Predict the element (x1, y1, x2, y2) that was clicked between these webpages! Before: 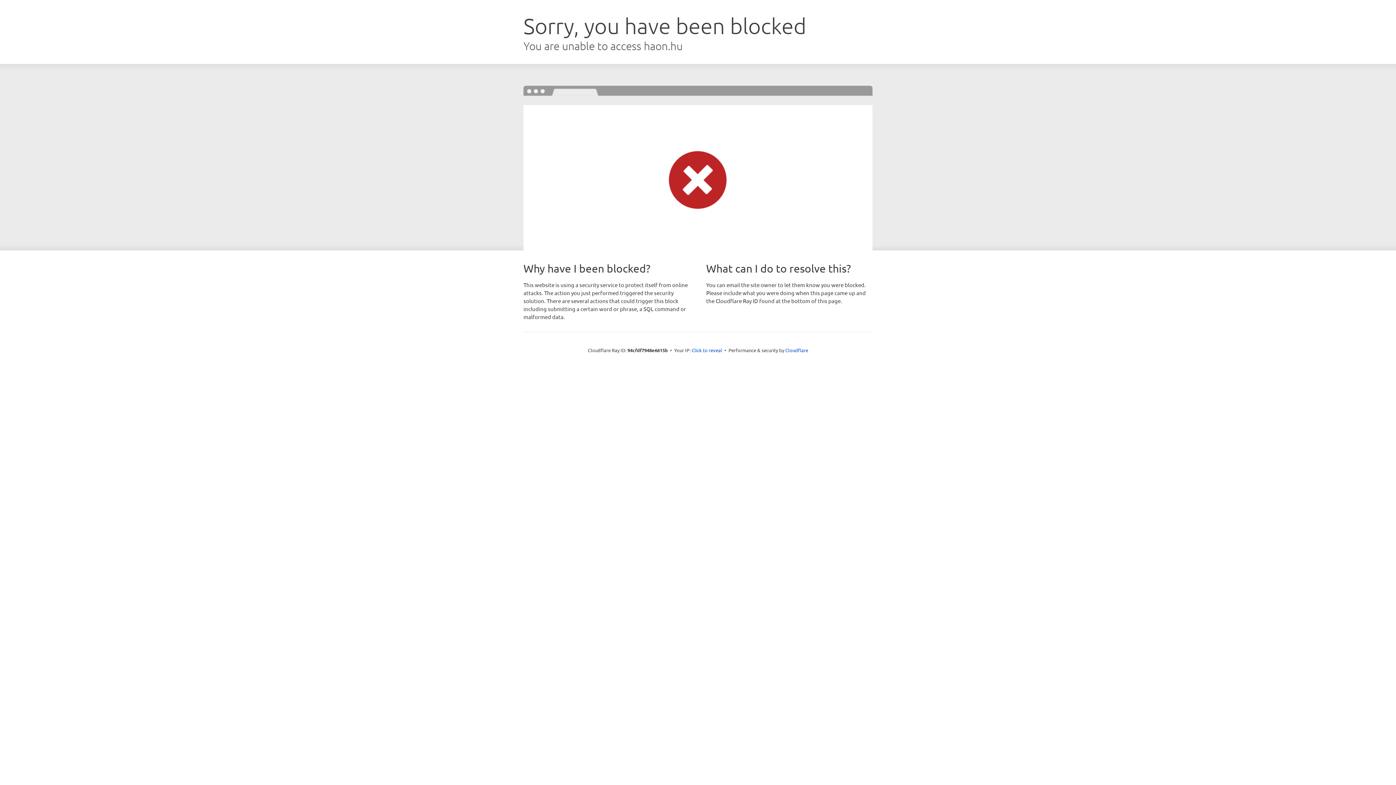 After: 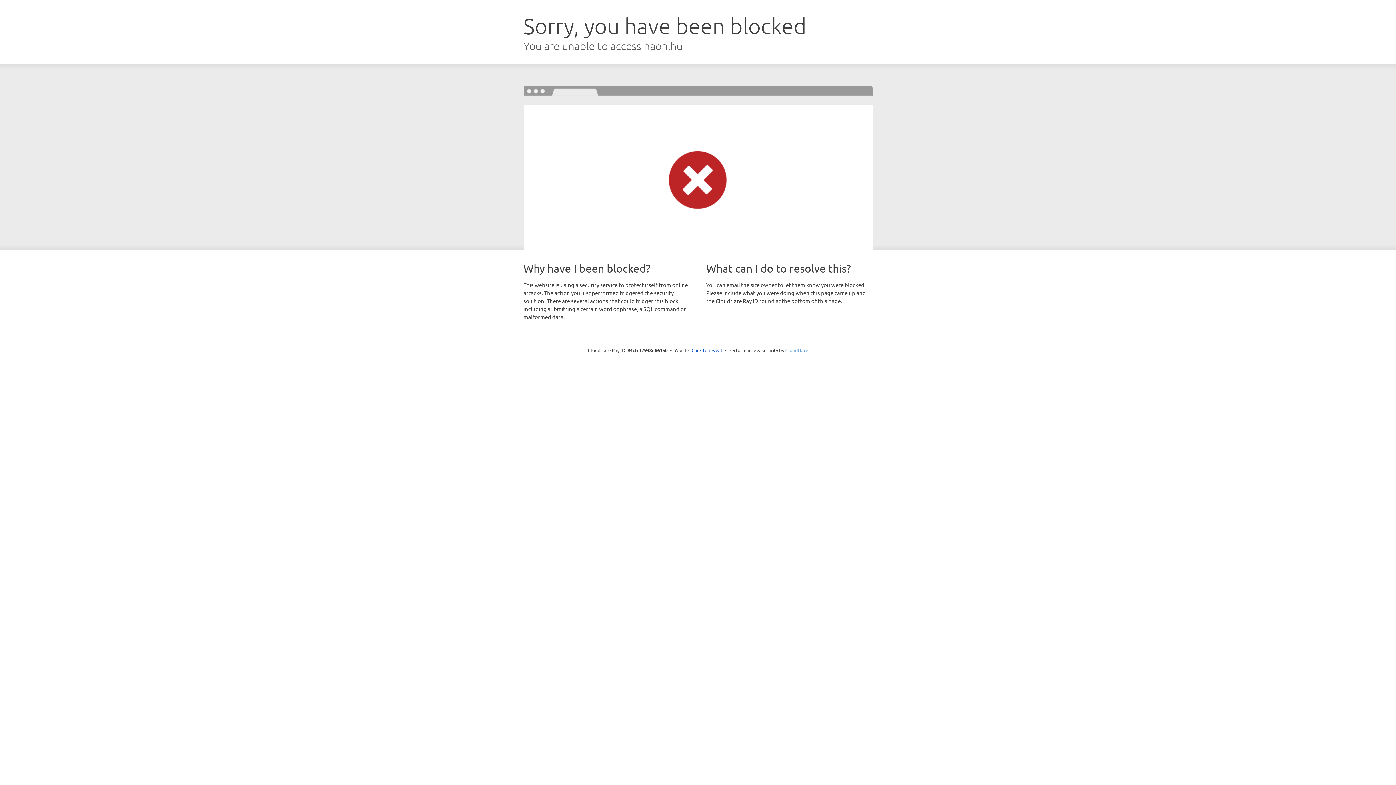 Action: label: Cloudflare bbox: (785, 347, 808, 353)